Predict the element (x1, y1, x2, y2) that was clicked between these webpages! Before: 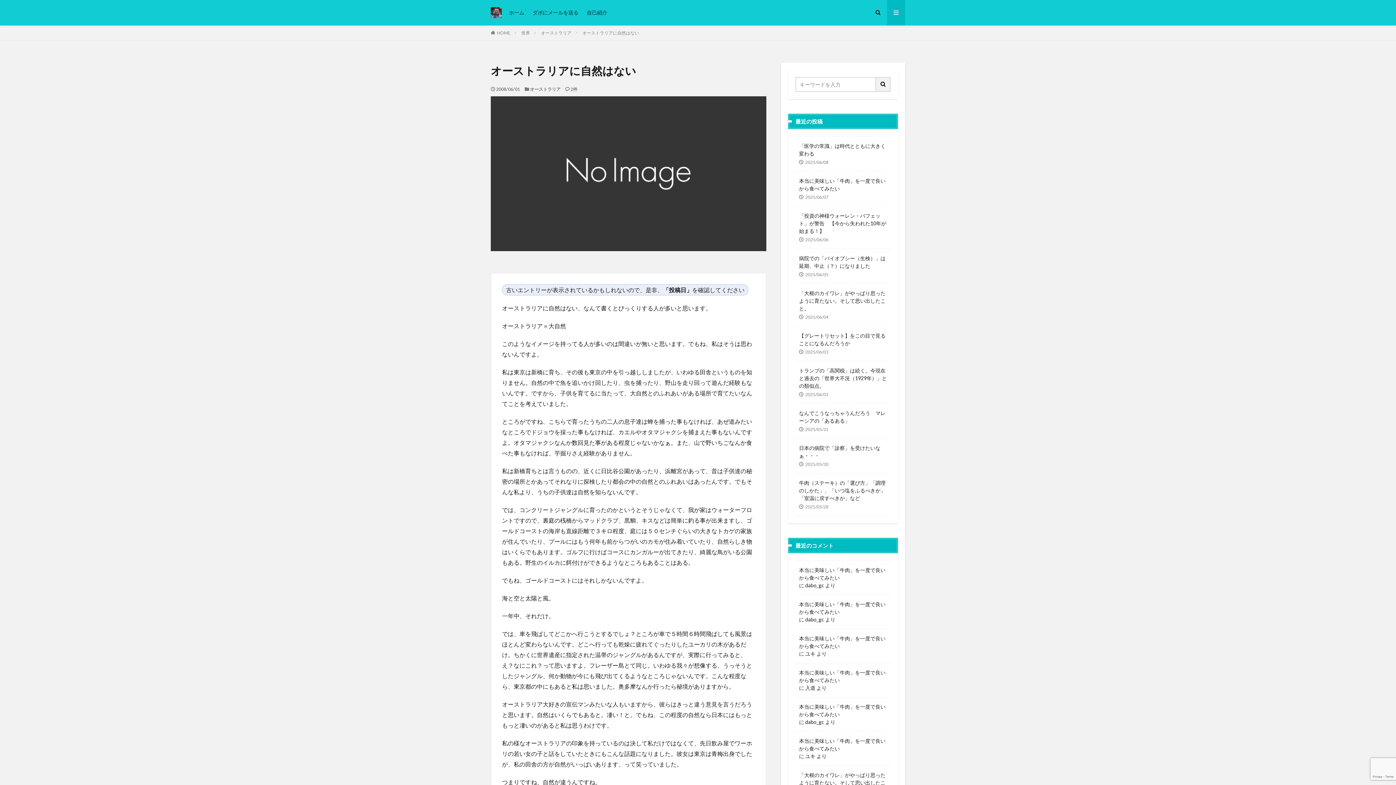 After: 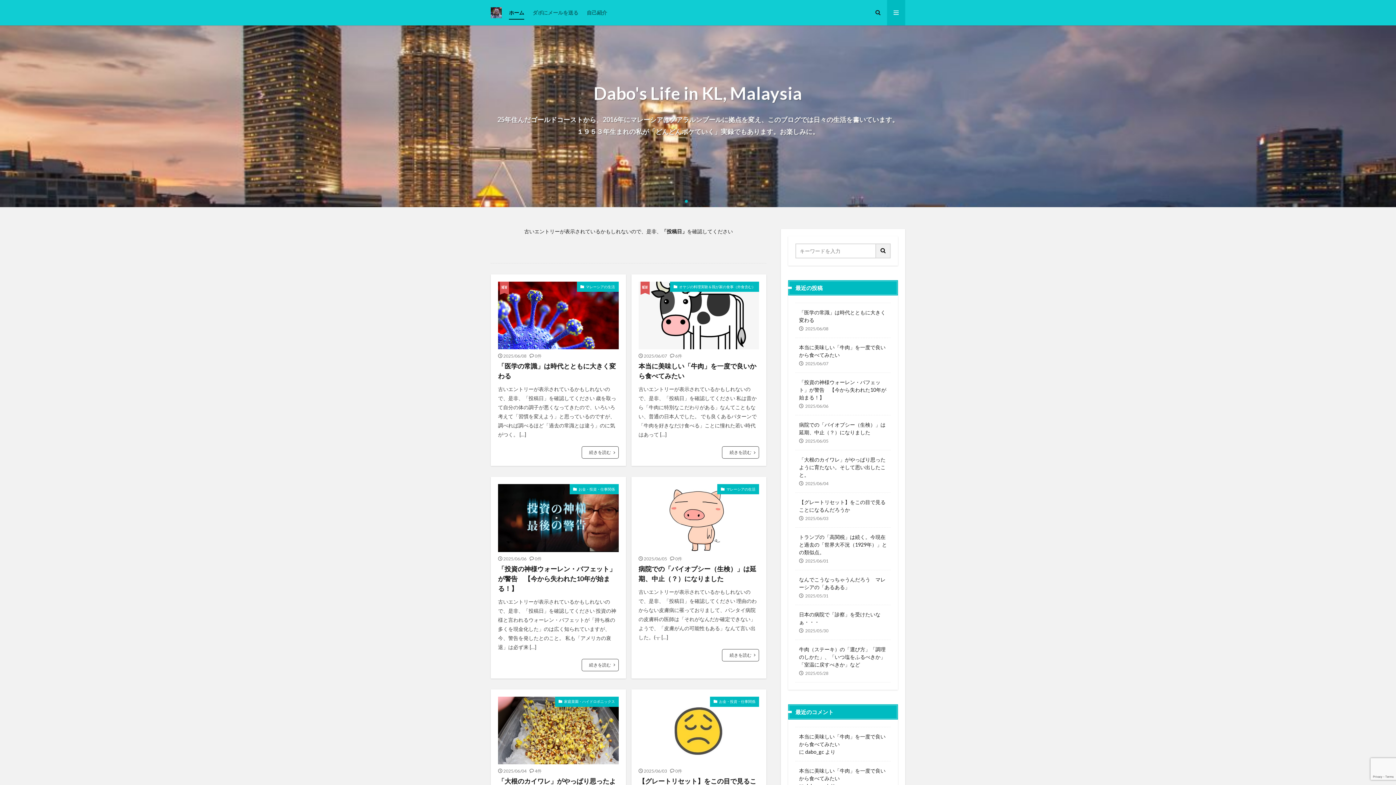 Action: bbox: (490, 7, 501, 18)